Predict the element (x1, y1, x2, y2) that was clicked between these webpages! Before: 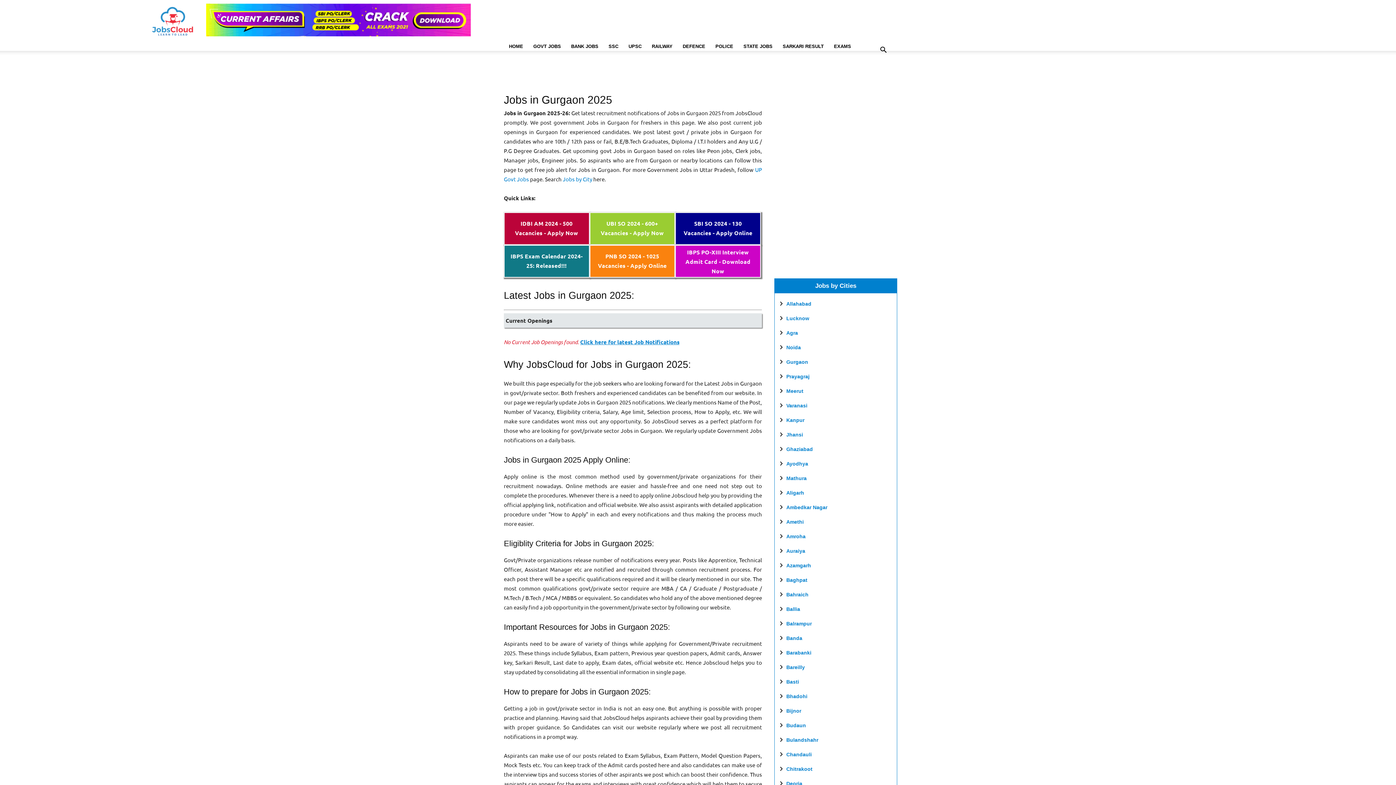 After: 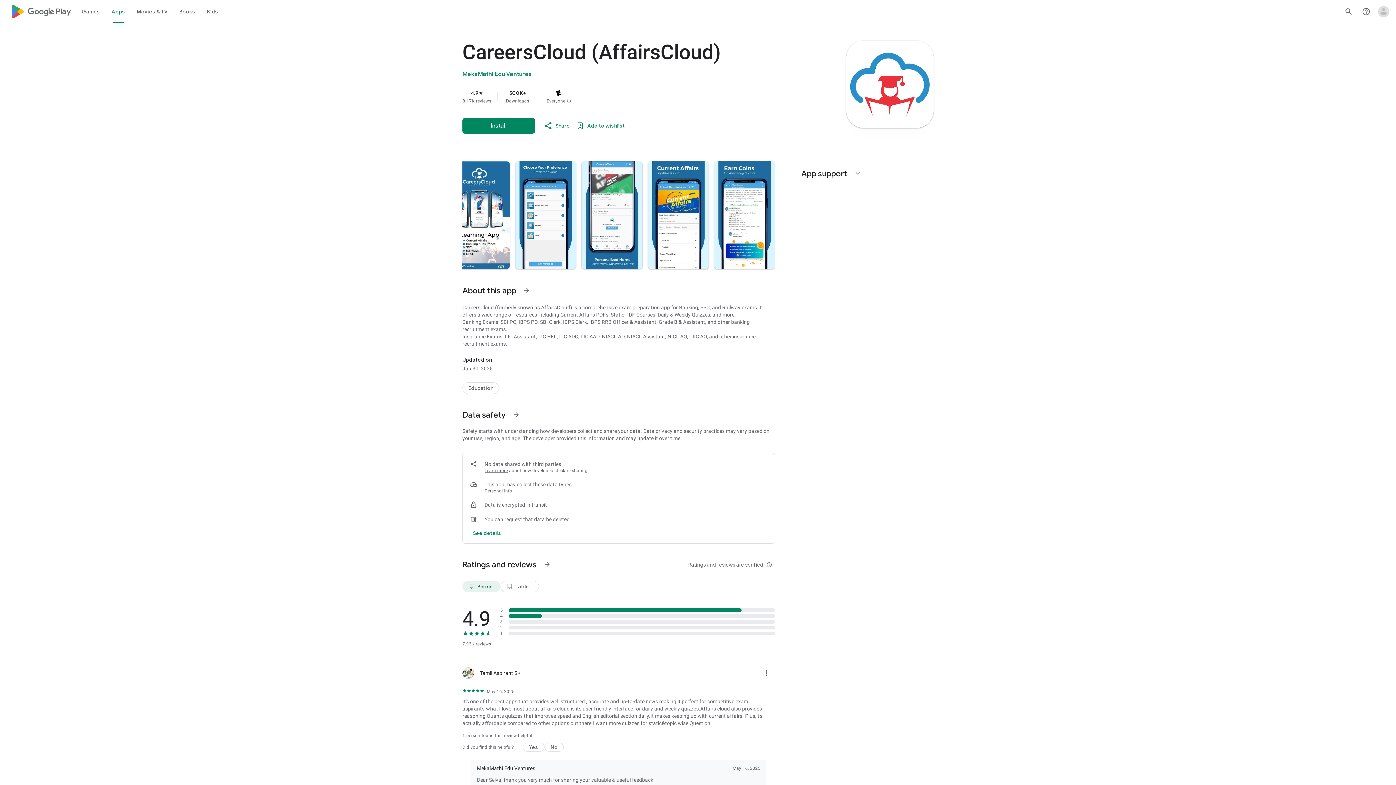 Action: bbox: (206, 30, 470, 37)